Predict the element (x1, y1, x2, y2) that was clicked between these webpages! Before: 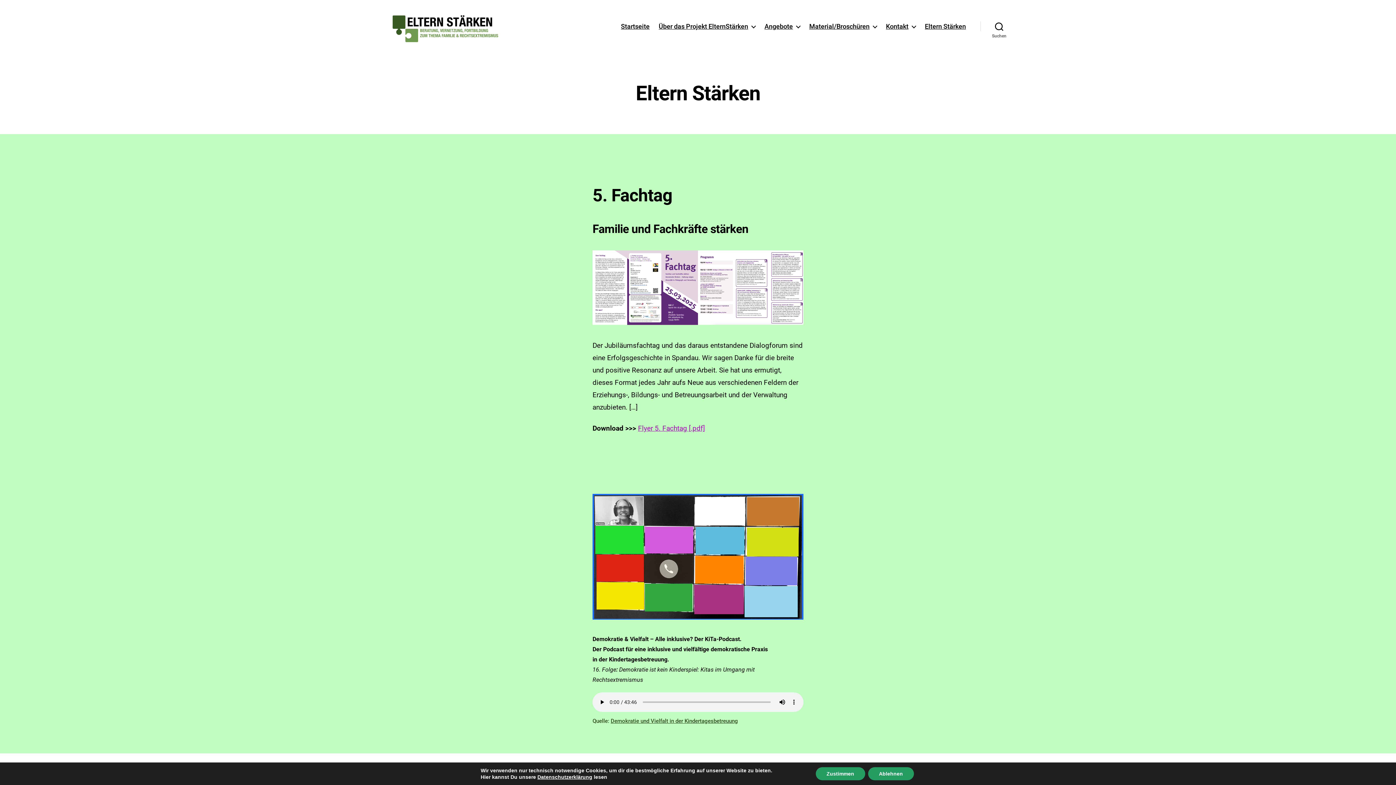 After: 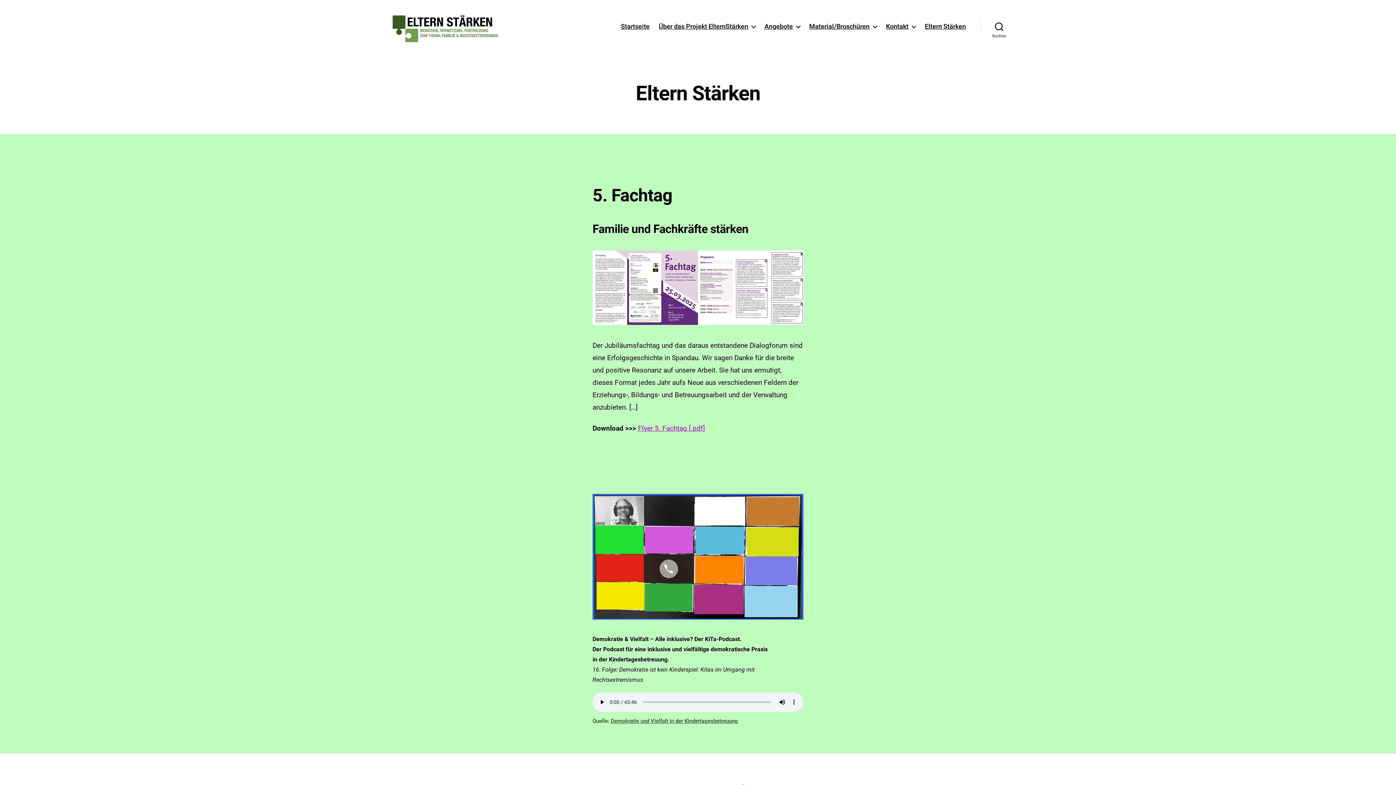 Action: bbox: (815, 767, 865, 780) label: Zustimmen